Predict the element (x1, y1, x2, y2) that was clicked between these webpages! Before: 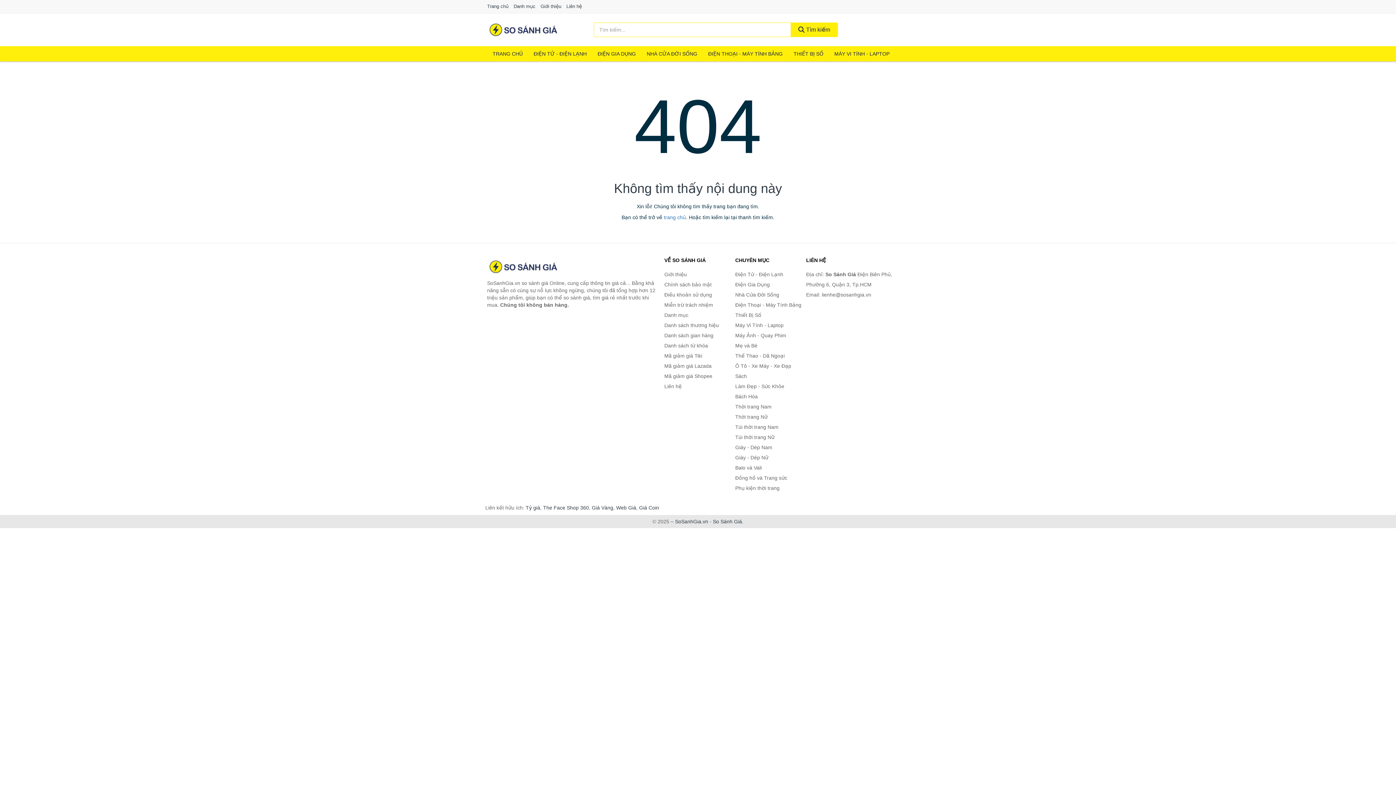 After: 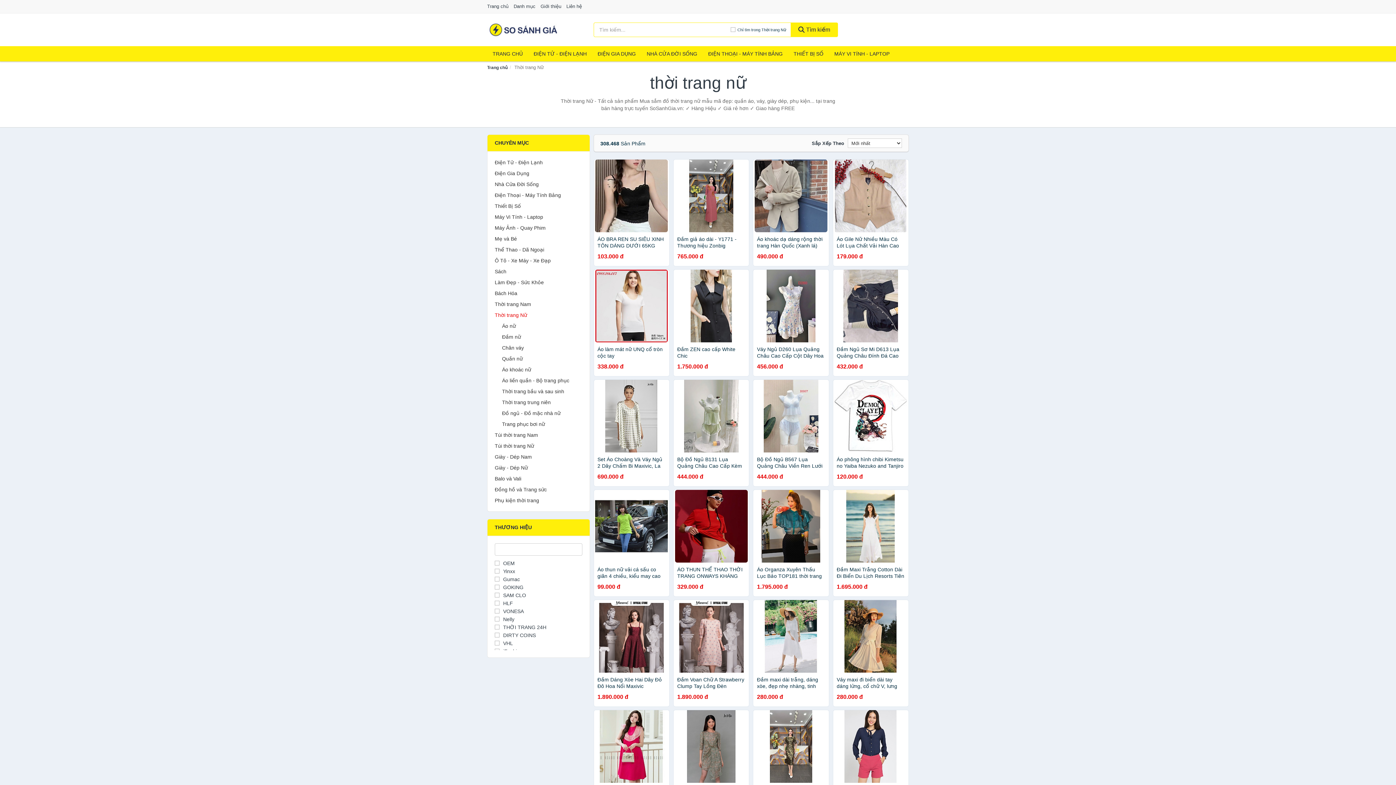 Action: bbox: (735, 412, 802, 422) label: Thời trang Nữ